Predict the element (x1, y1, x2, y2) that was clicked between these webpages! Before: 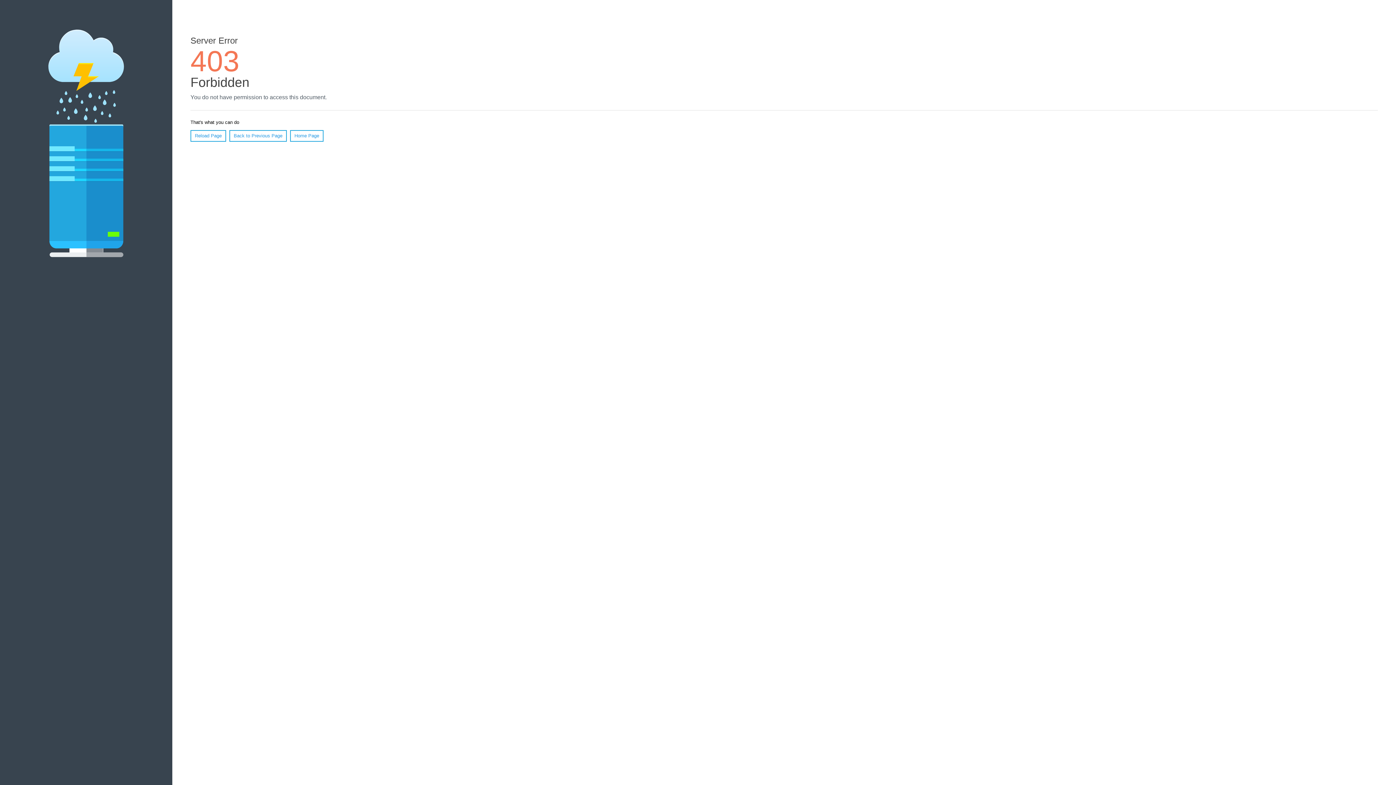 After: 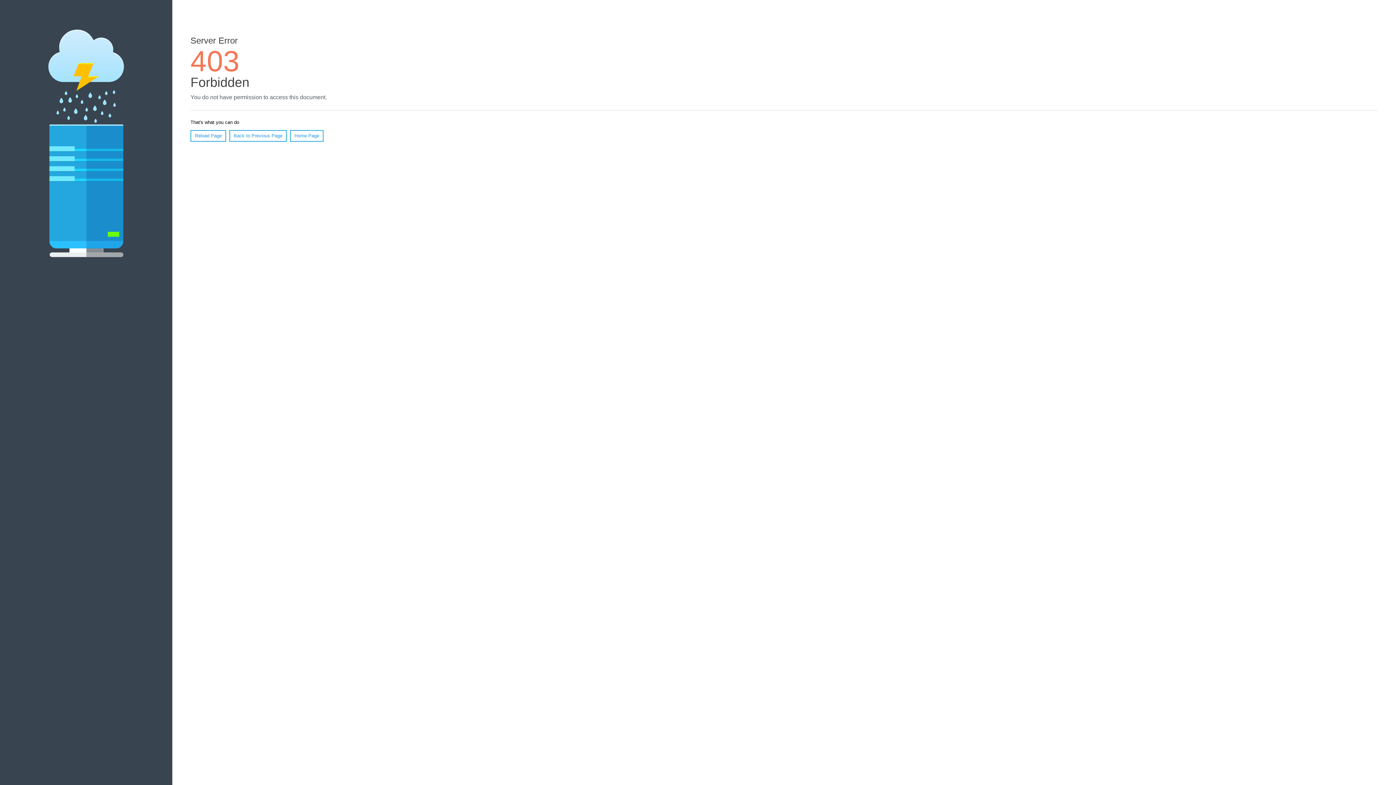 Action: bbox: (190, 130, 226, 141) label: Reload Page